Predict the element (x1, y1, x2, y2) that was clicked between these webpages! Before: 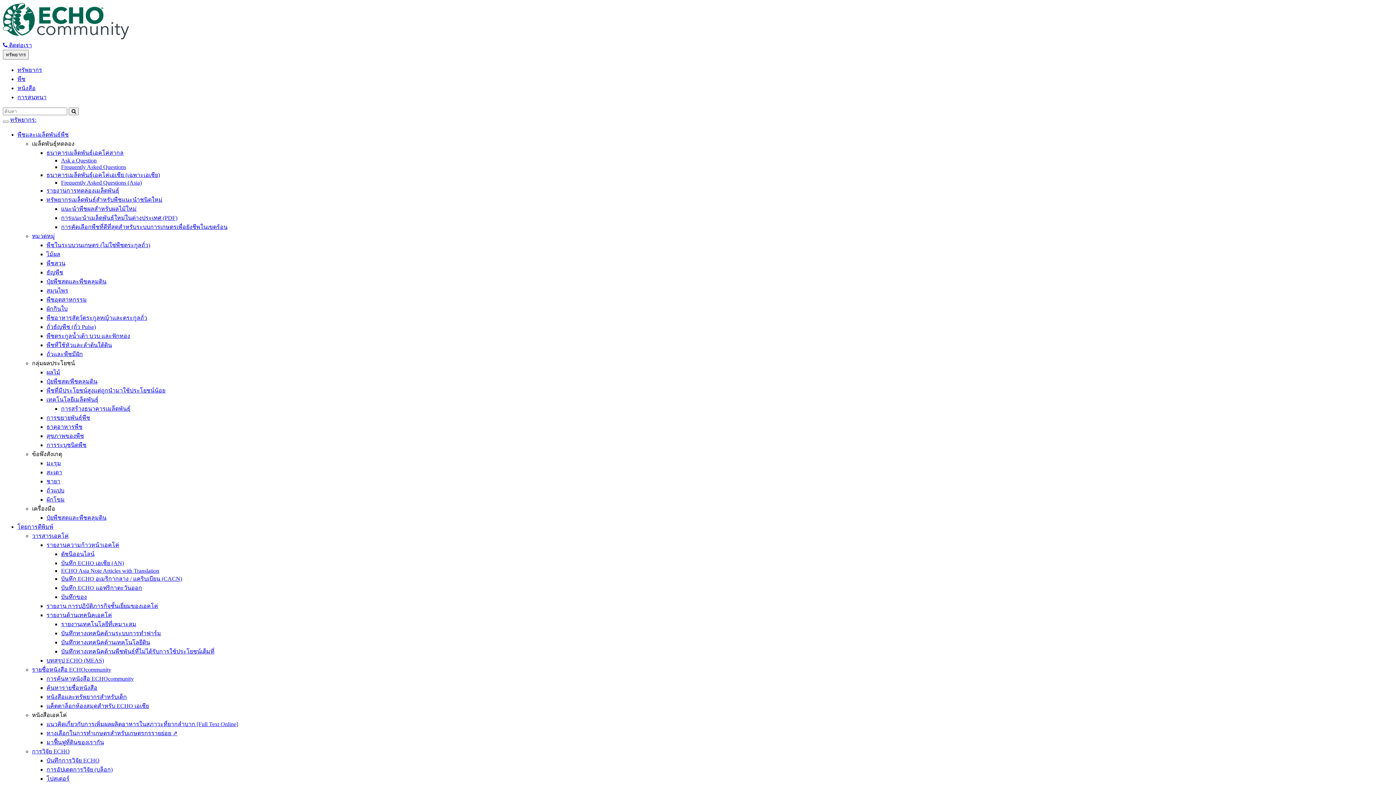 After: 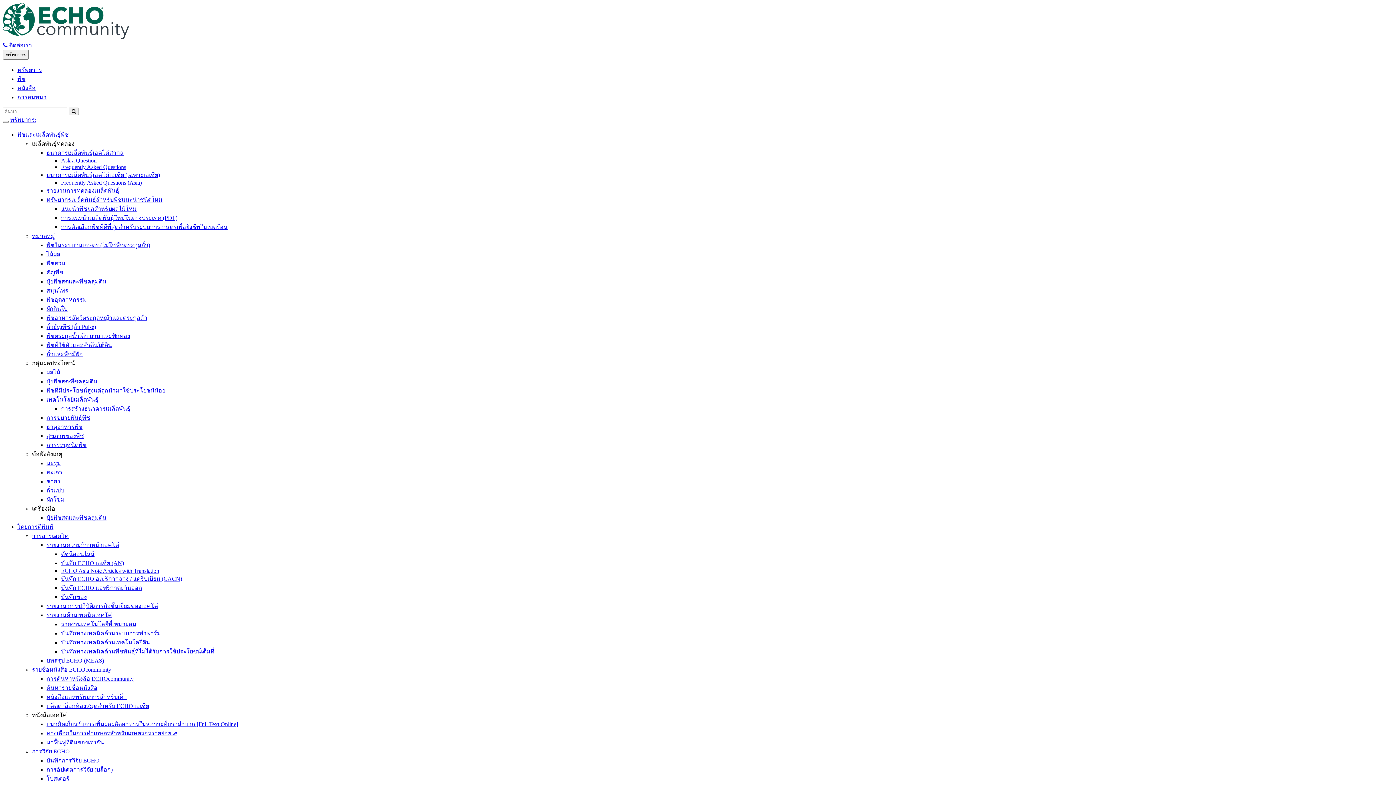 Action: label: เมล็ดพันธุ์ทดลอง bbox: (32, 140, 74, 146)